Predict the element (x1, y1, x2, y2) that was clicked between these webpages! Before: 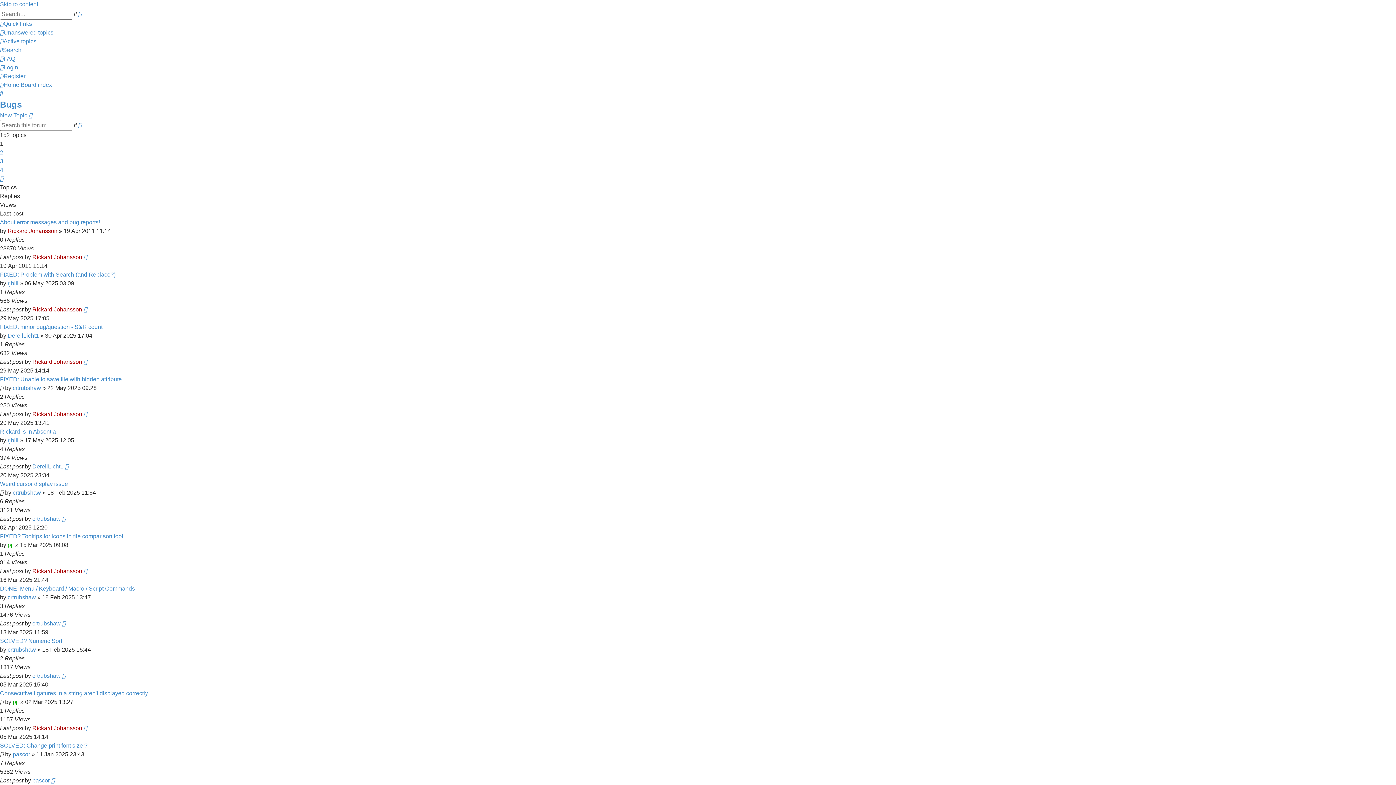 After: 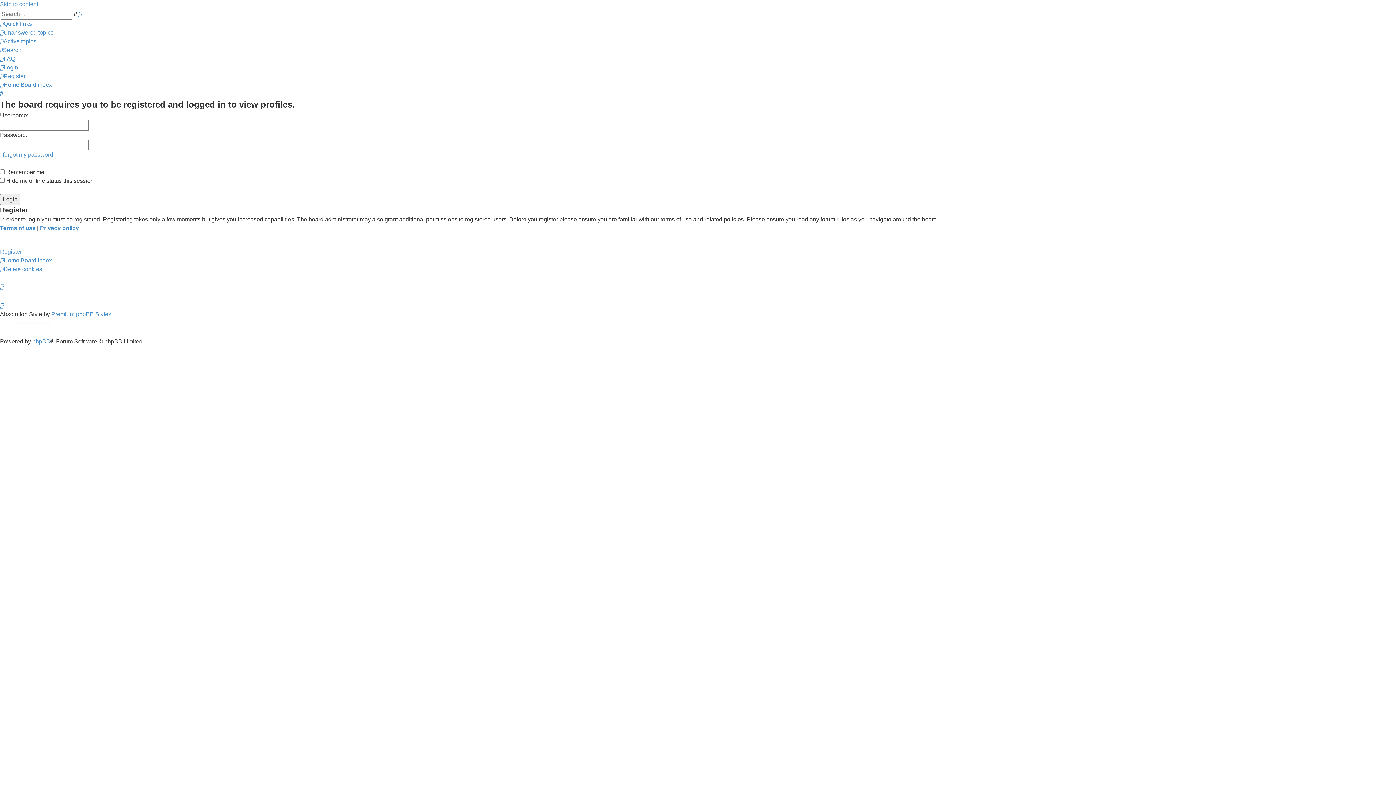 Action: bbox: (7, 280, 18, 286) label: rjbill